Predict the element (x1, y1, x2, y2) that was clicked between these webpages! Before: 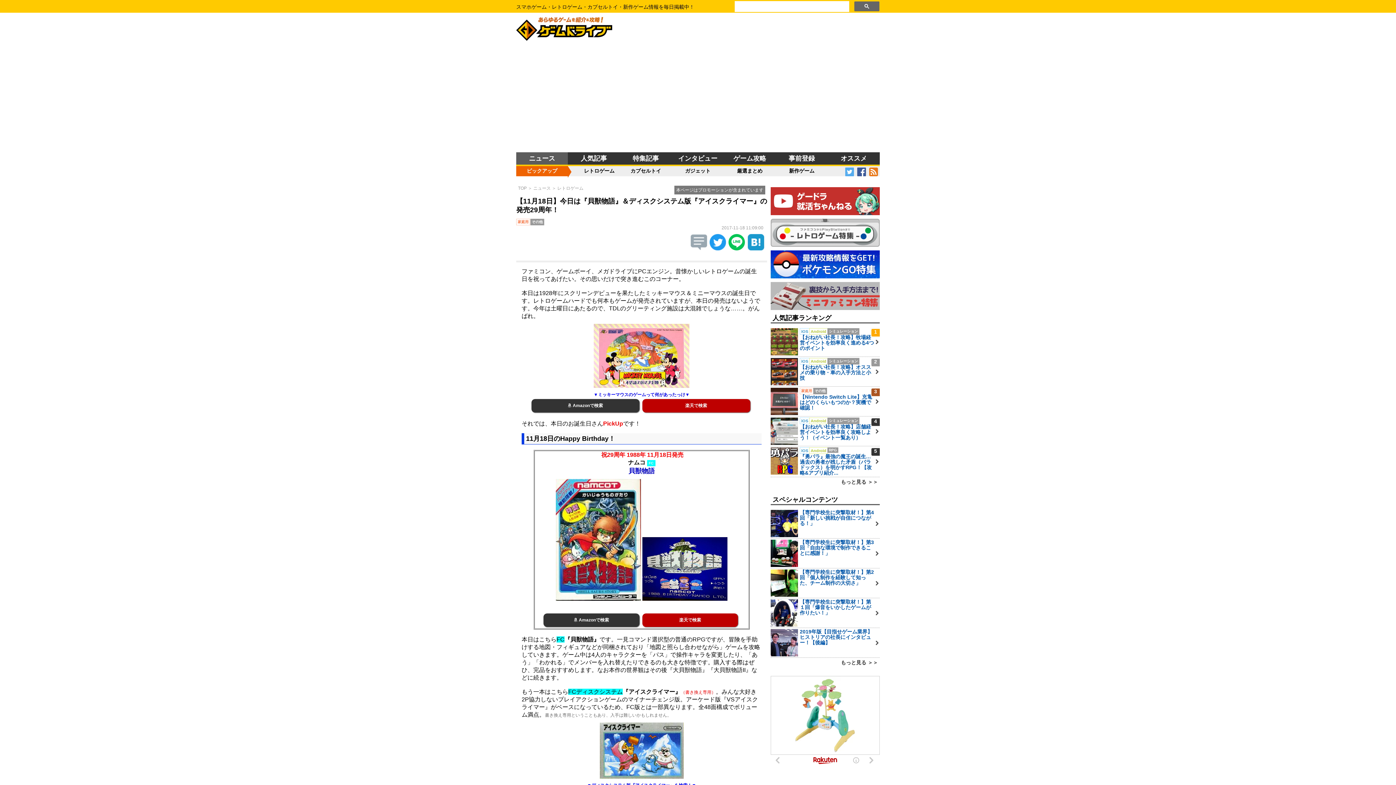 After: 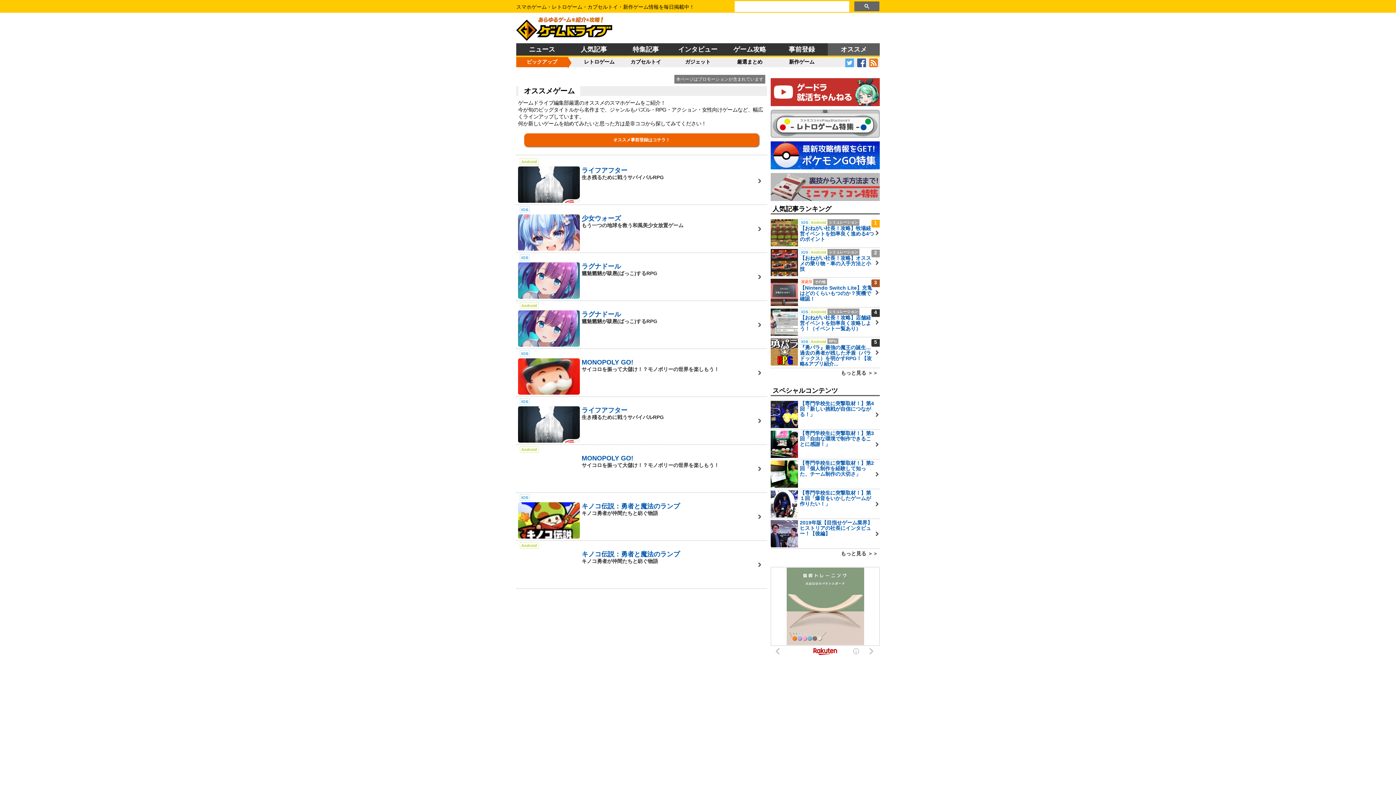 Action: bbox: (828, 152, 880, 164) label: オススメ